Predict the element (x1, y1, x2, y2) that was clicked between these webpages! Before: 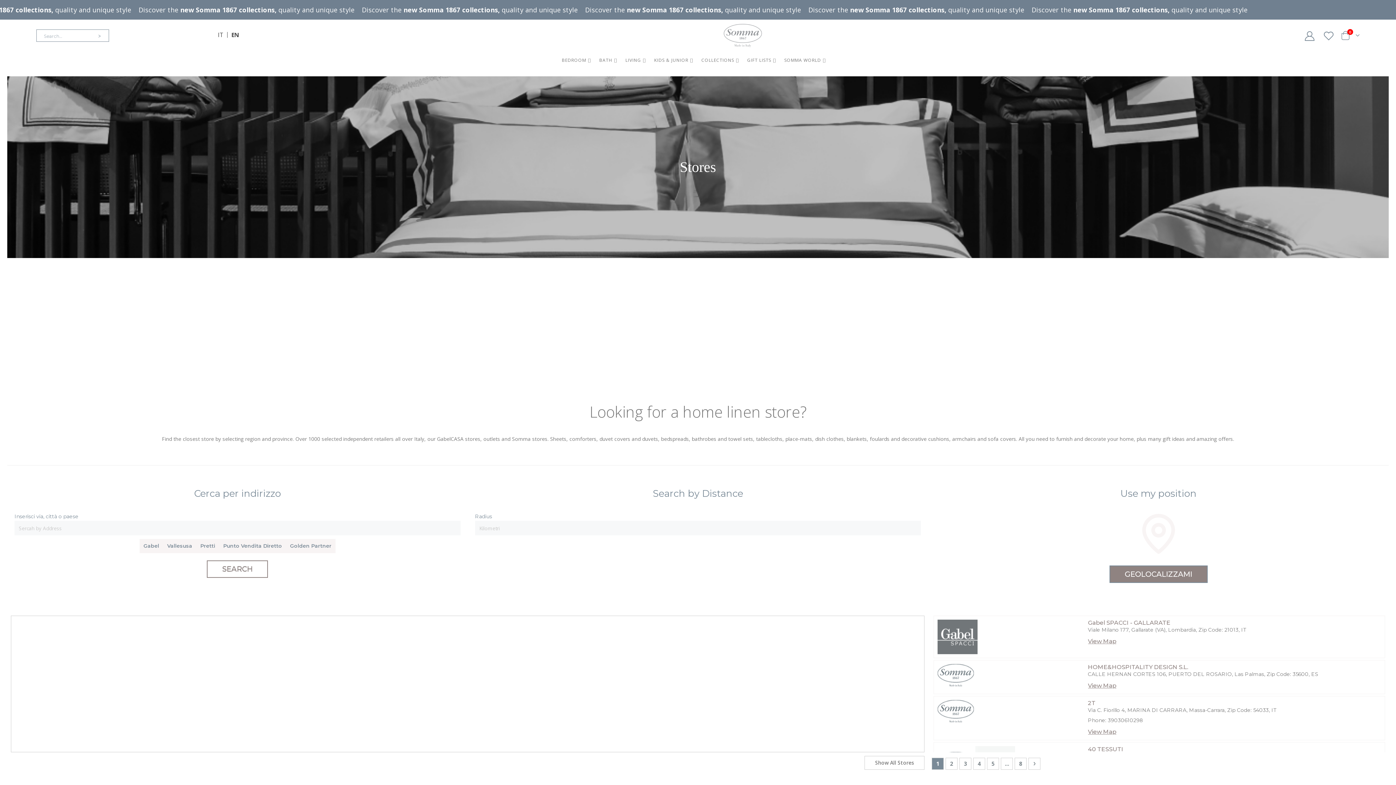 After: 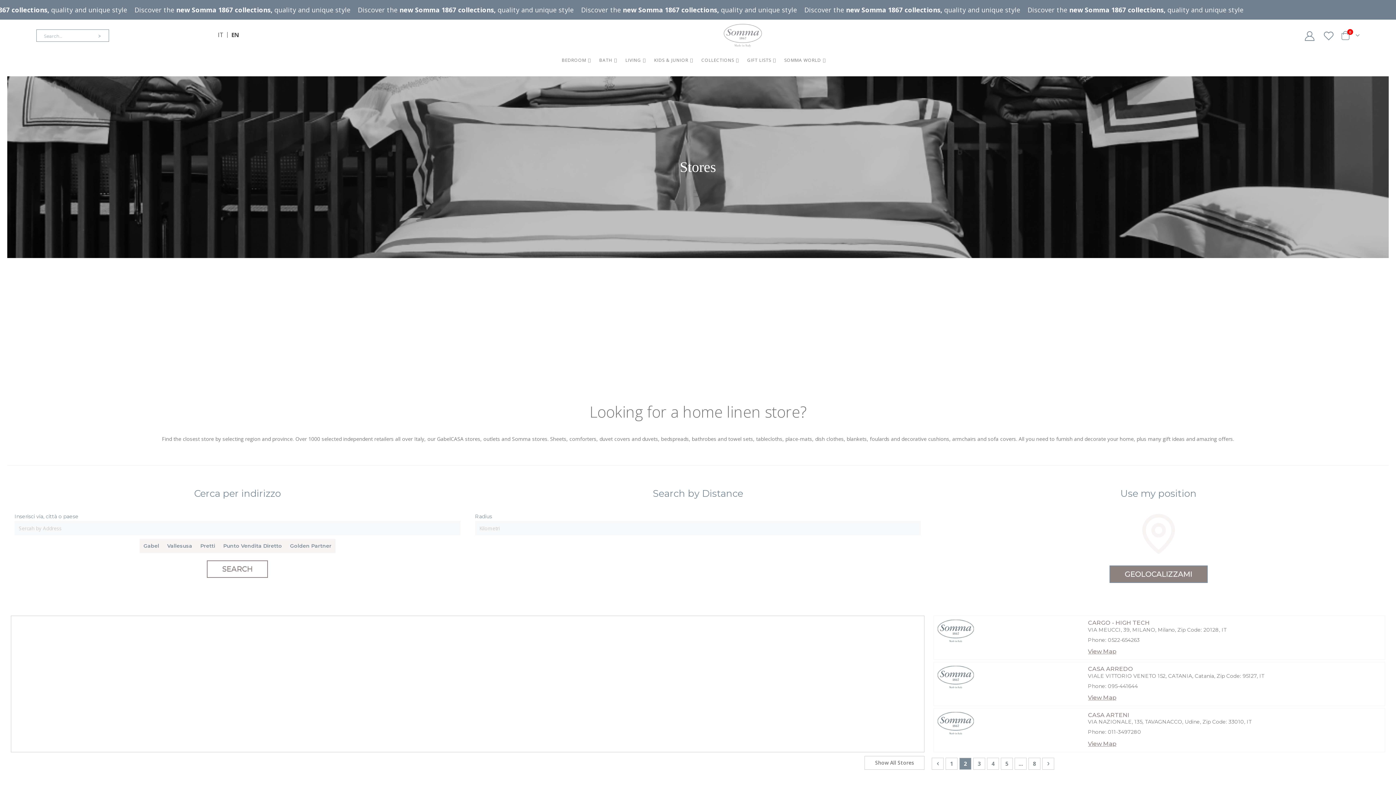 Action: bbox: (1028, 758, 1040, 770) label: Page
Next